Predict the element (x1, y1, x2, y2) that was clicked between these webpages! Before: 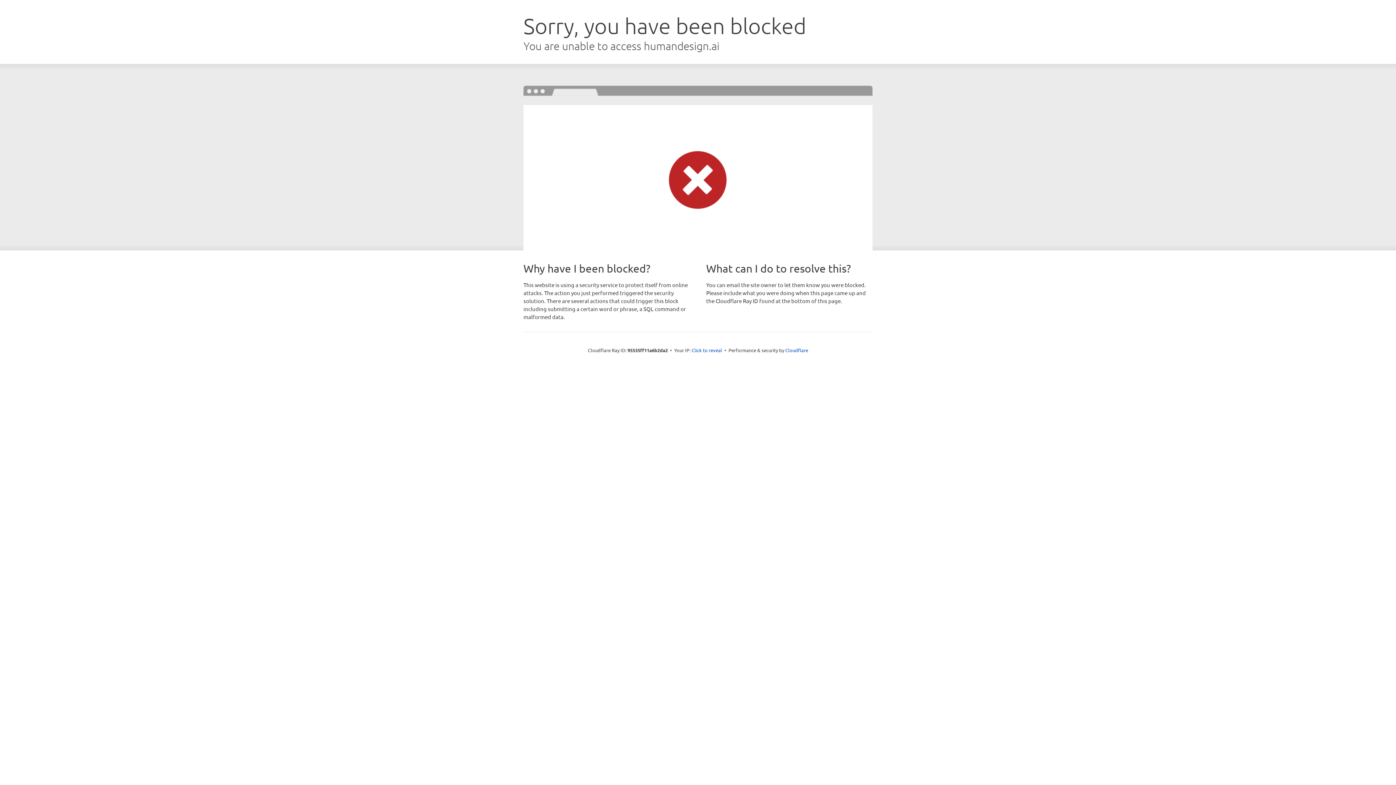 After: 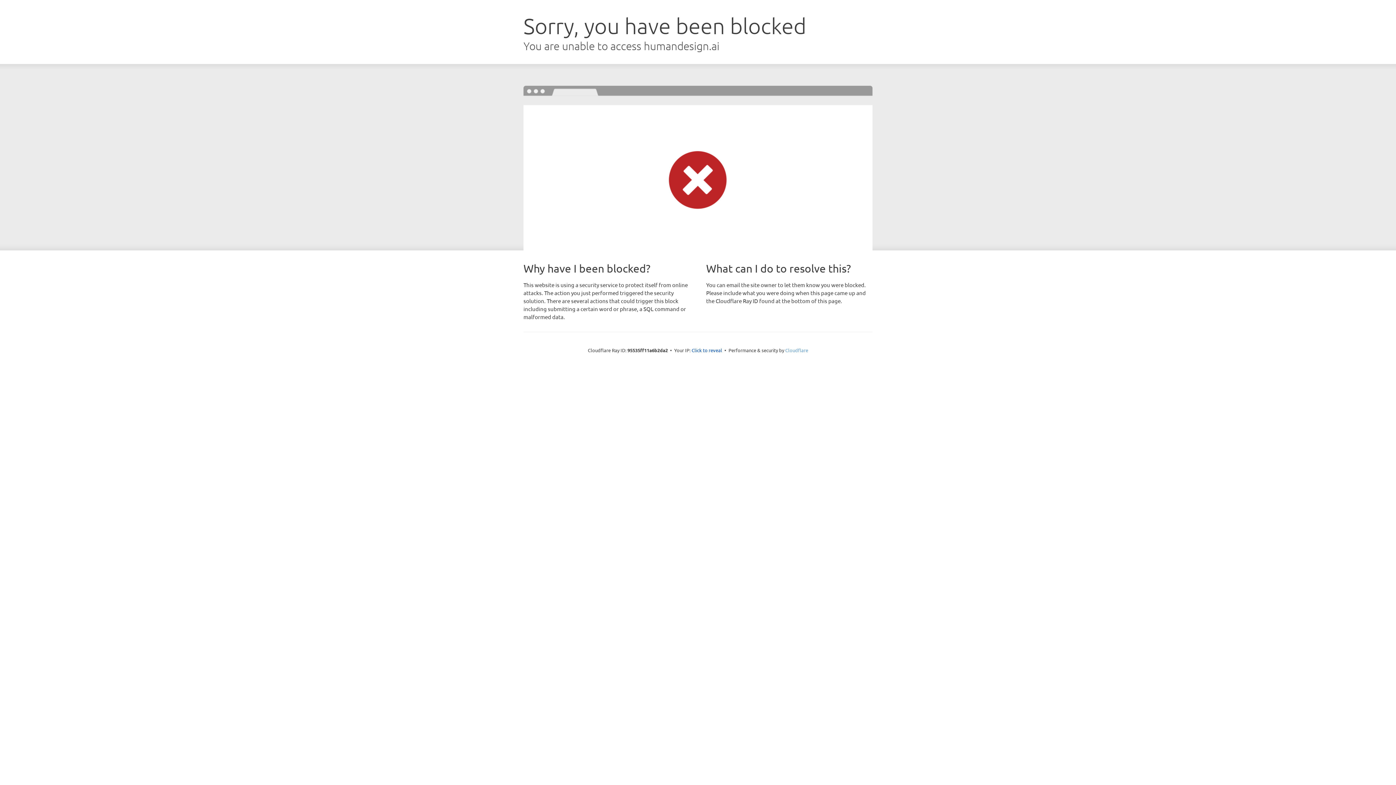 Action: label: Cloudflare bbox: (785, 347, 808, 353)